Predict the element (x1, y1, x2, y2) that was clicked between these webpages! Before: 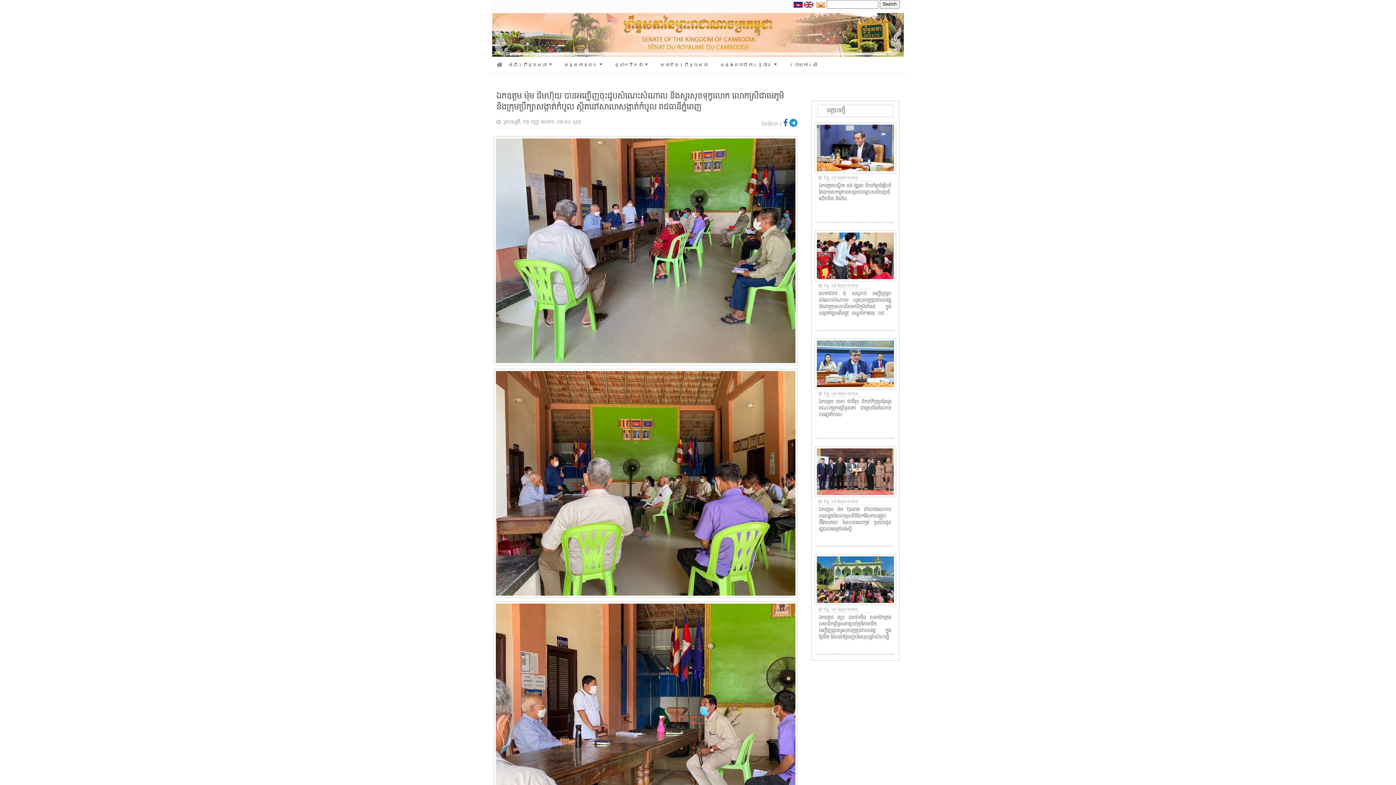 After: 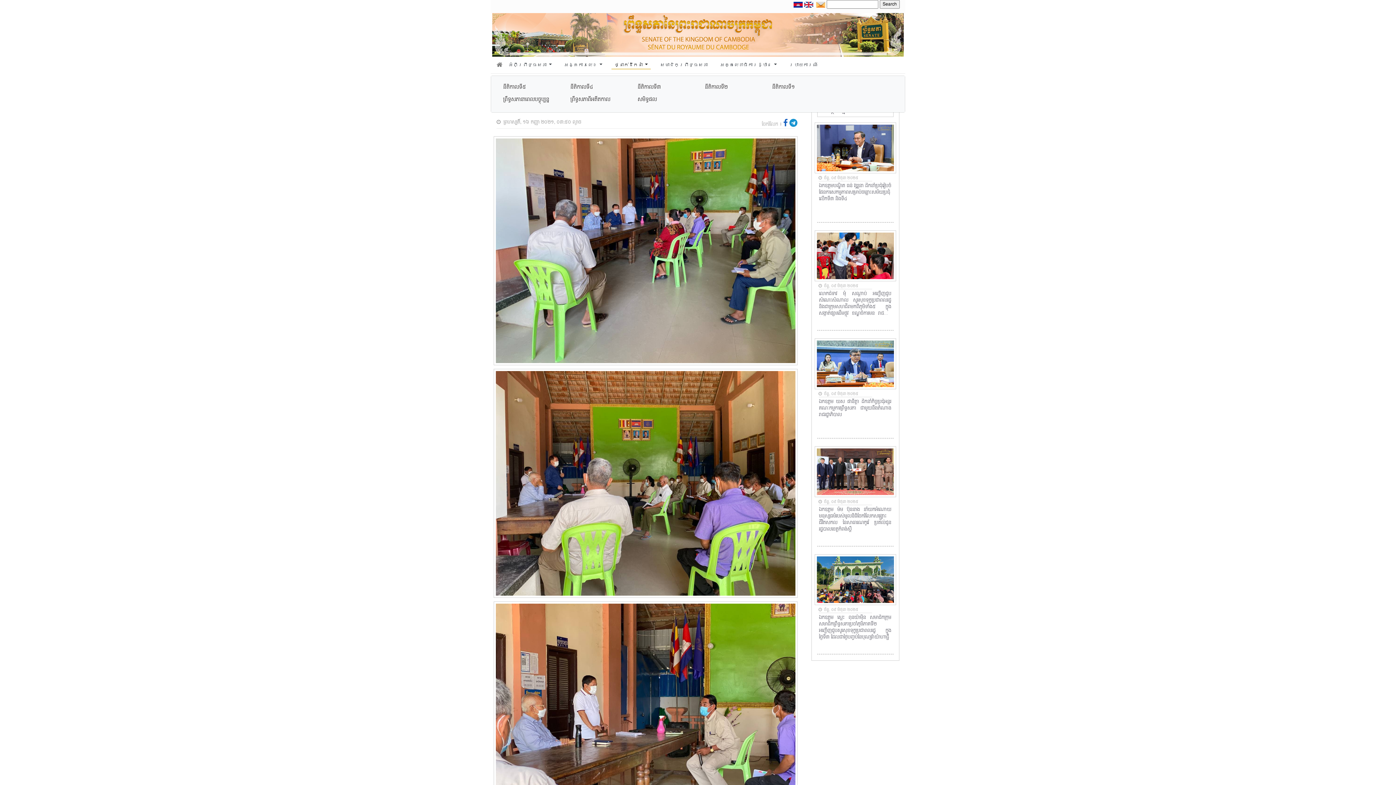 Action: label: ថ្នាក់ដឹកនាំ  bbox: (611, 60, 651, 68)